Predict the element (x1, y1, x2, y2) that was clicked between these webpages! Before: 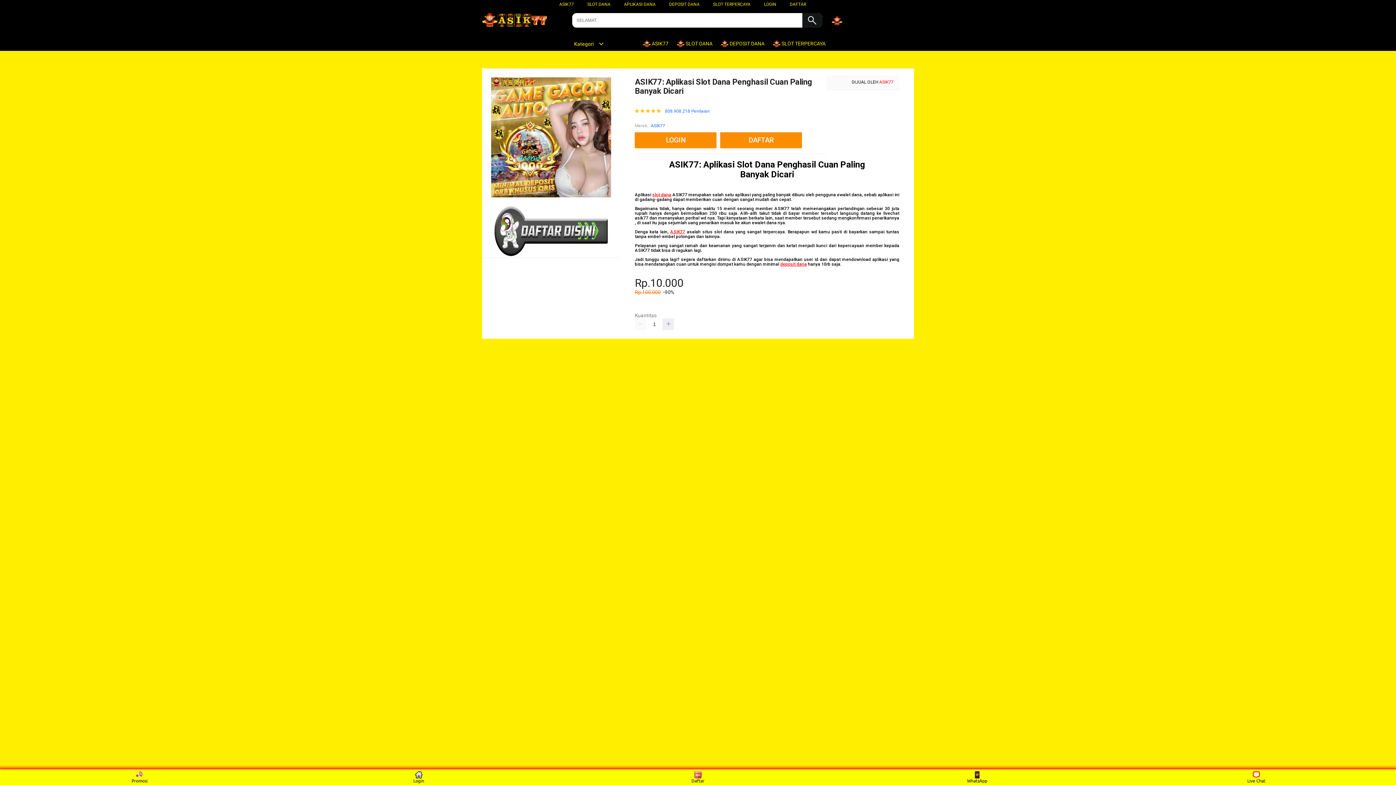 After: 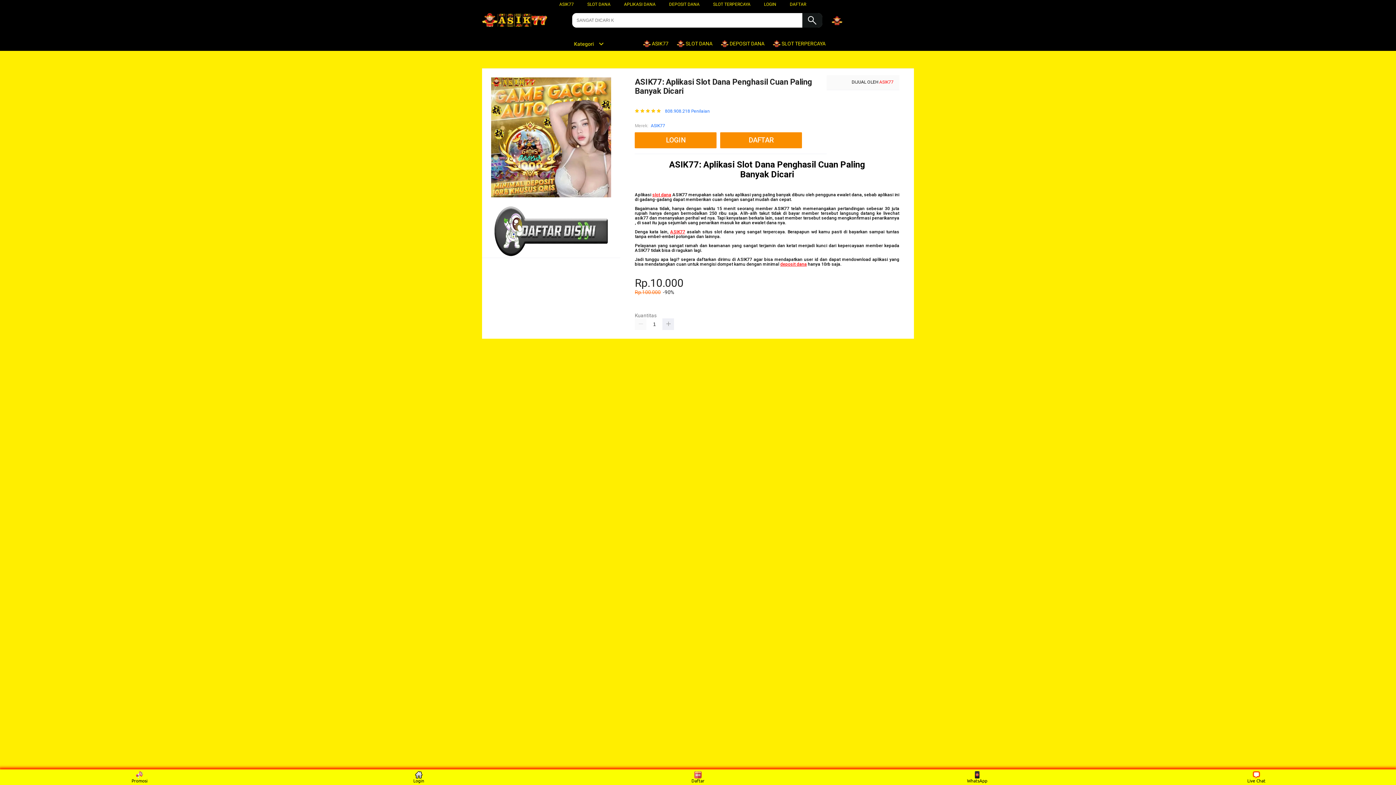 Action: label: Kategori bbox: (566, 41, 604, 46)